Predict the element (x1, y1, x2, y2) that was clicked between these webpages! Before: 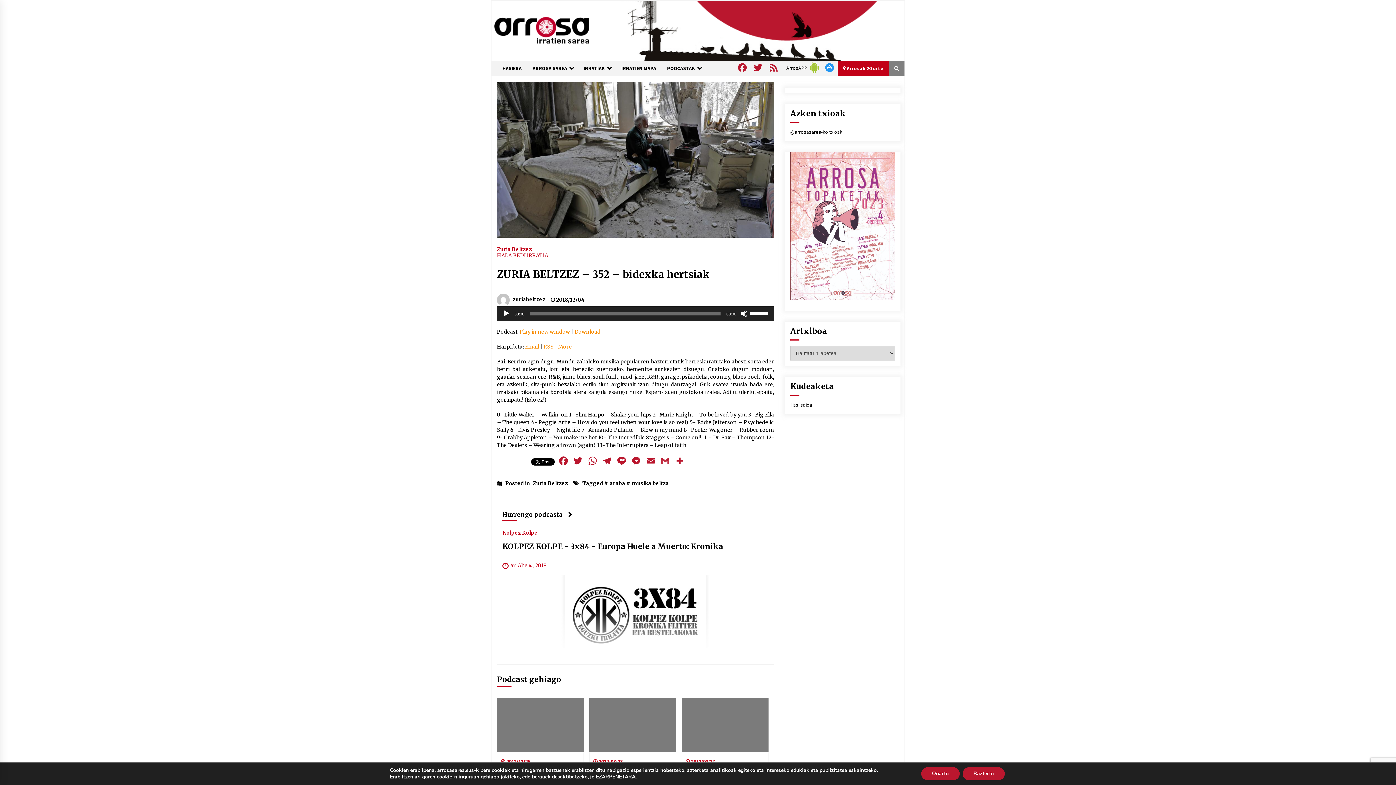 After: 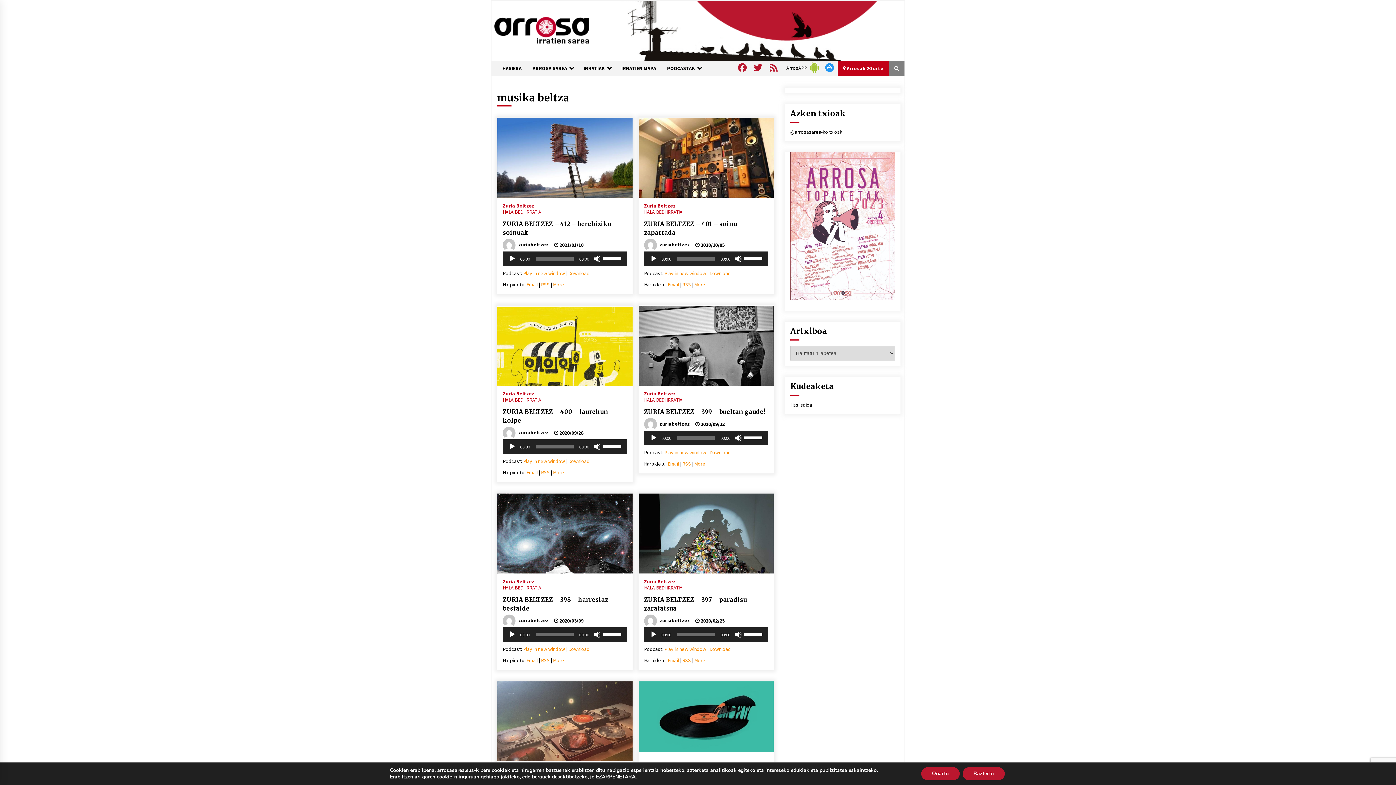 Action: bbox: (630, 479, 669, 487) label: musika beltza